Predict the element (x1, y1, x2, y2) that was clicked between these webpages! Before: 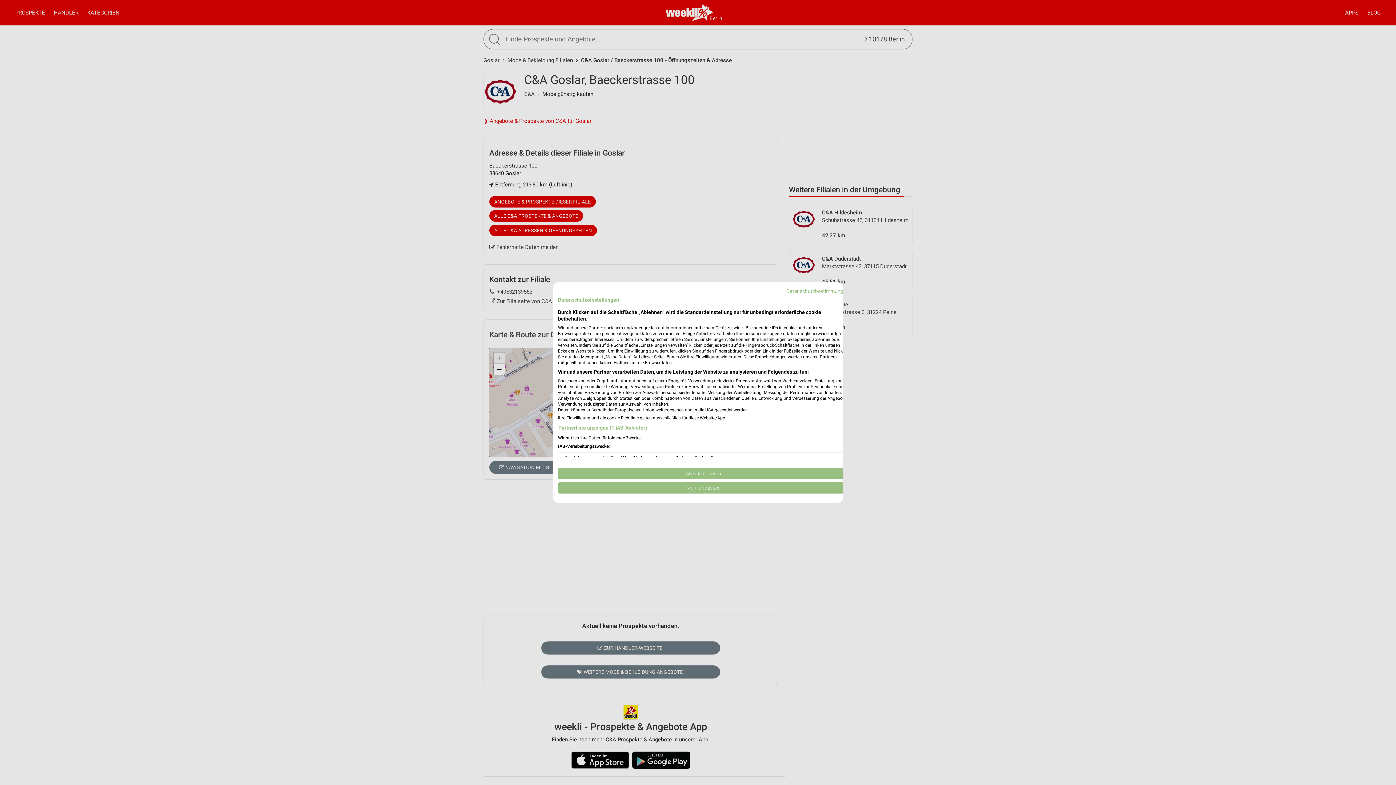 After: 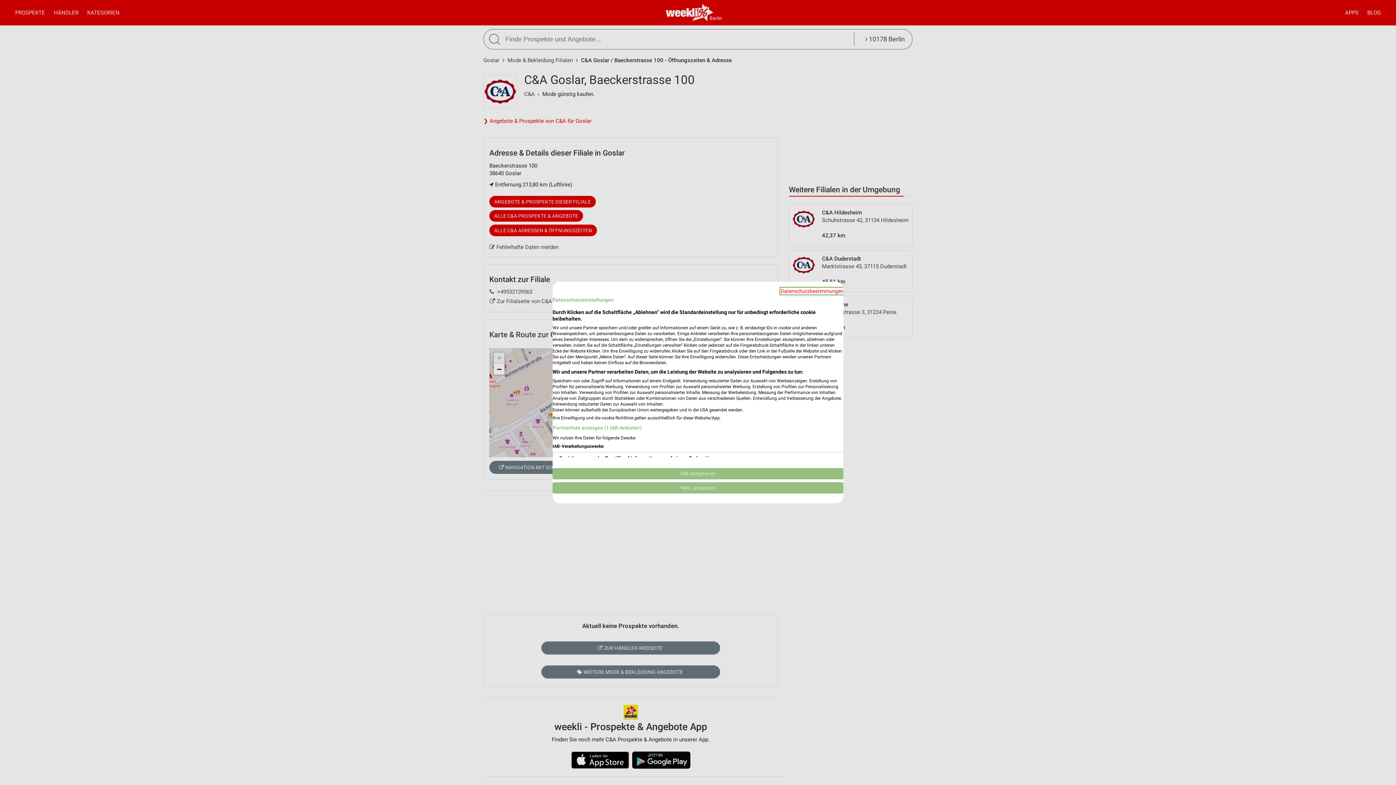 Action: label: Datenschutzbestimmungen bbox: (786, 288, 849, 294)